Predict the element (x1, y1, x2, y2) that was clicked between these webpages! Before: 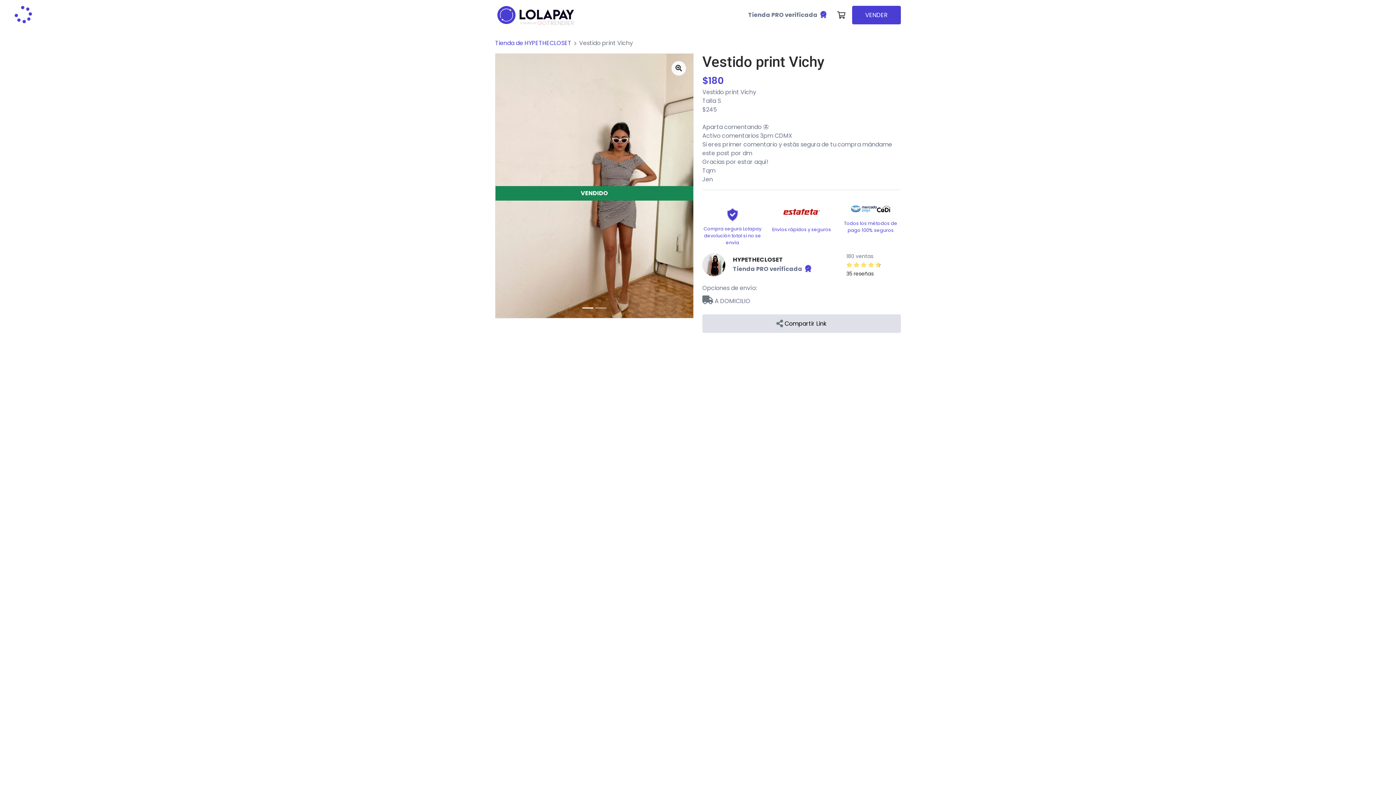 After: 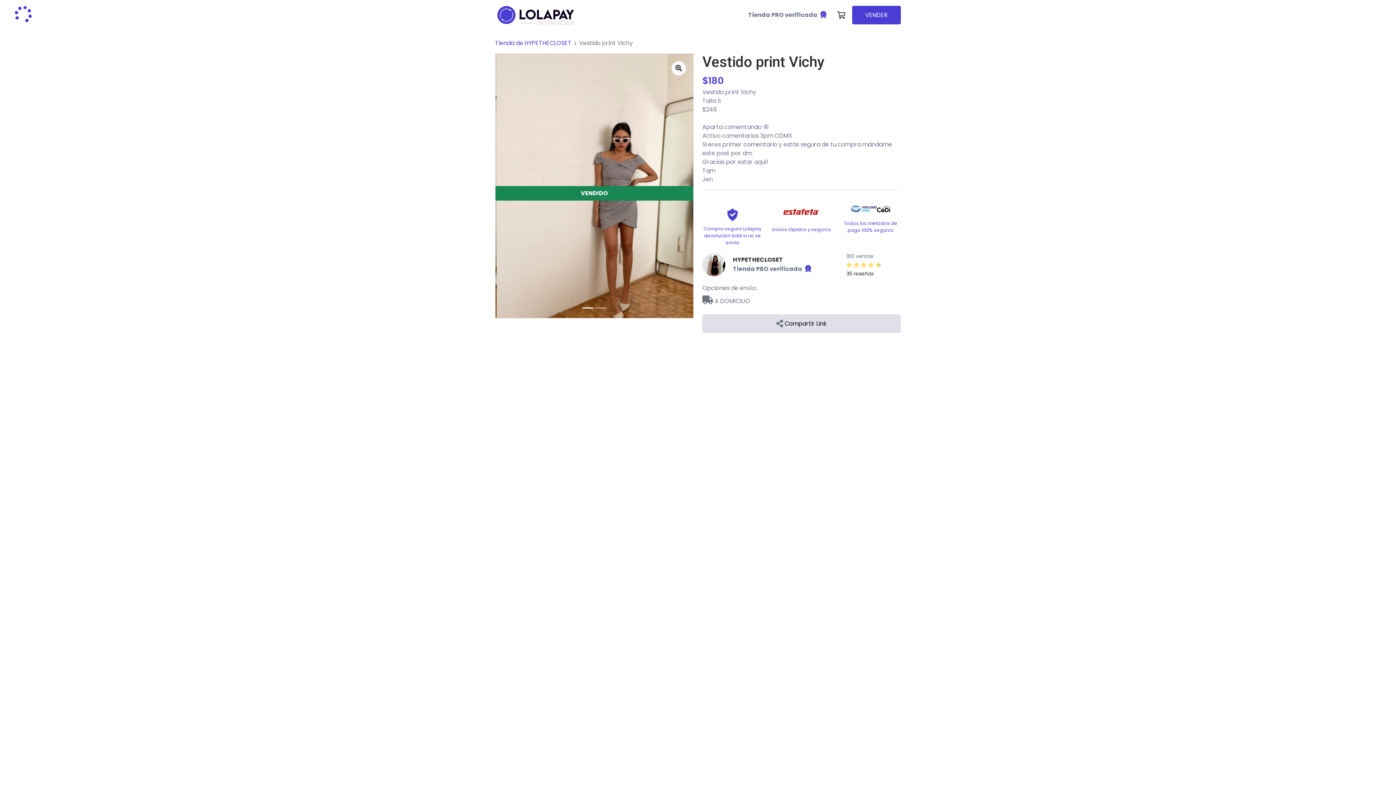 Action: bbox: (582, 304, 593, 312)